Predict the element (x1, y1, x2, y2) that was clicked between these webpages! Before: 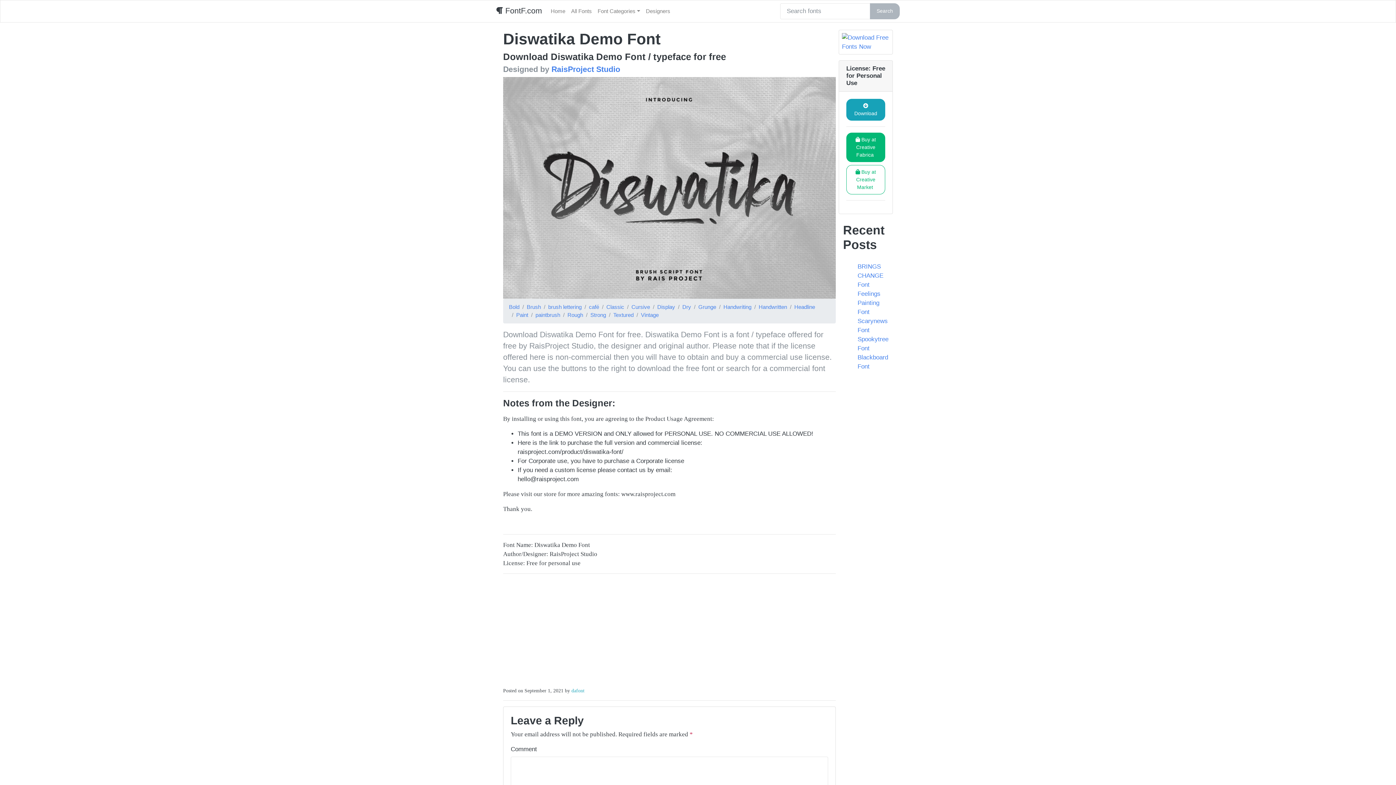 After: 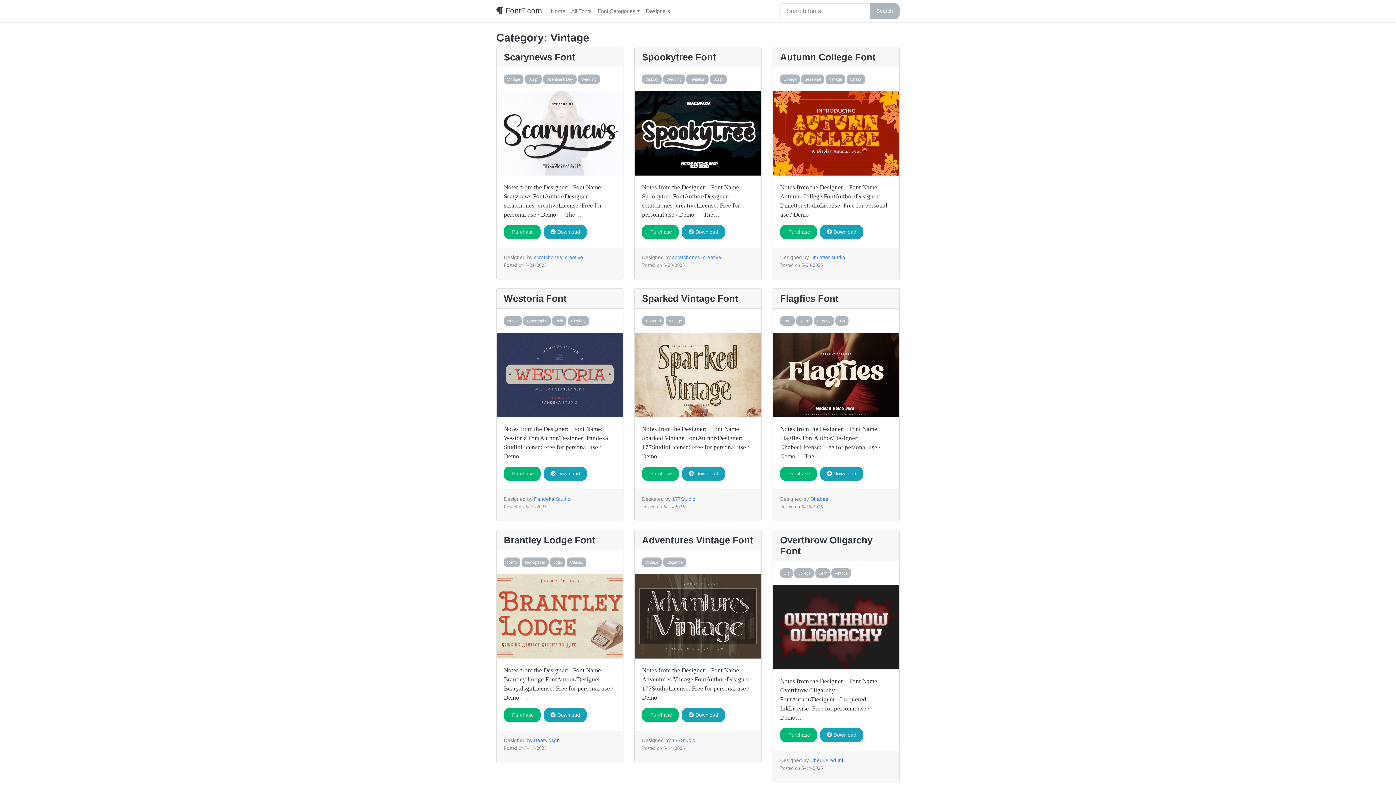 Action: label: Vintage bbox: (641, 312, 658, 318)